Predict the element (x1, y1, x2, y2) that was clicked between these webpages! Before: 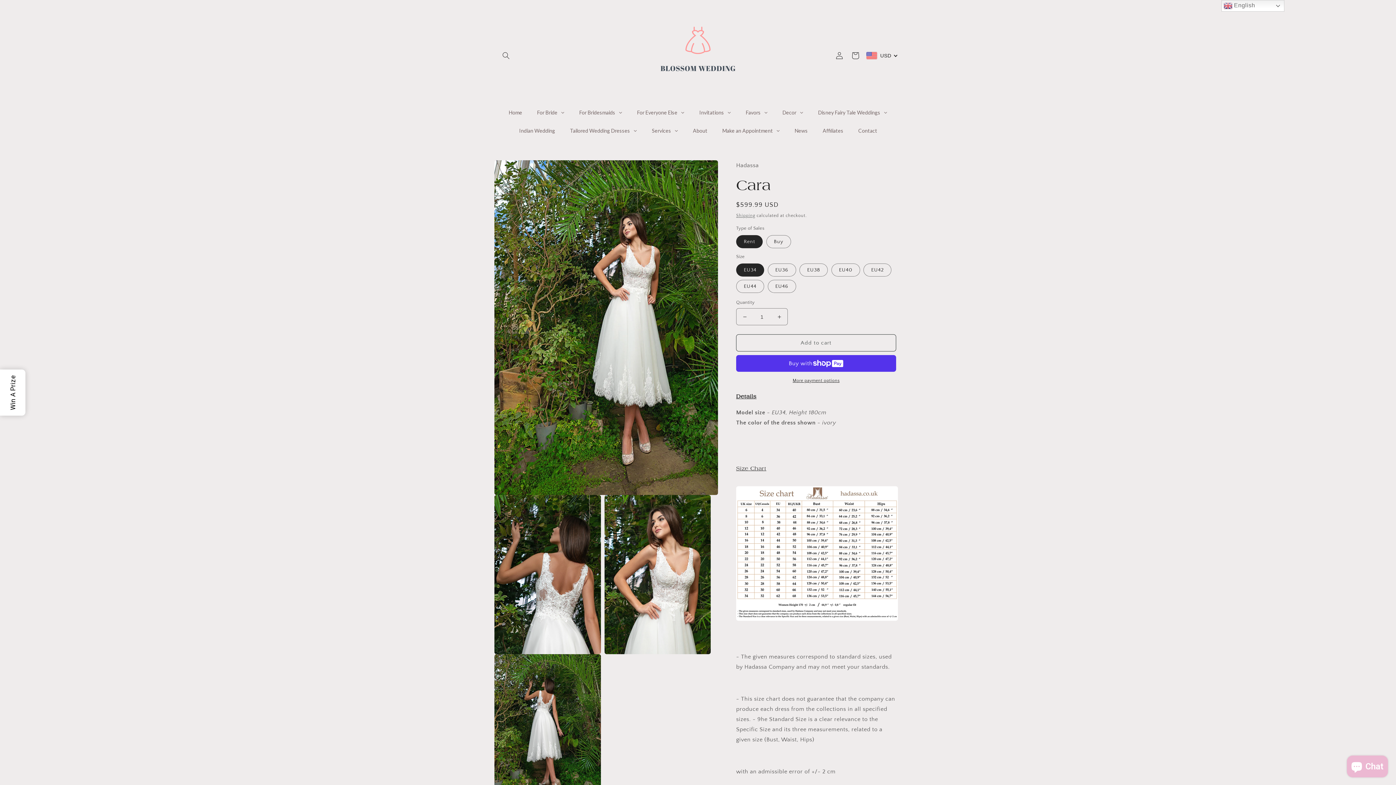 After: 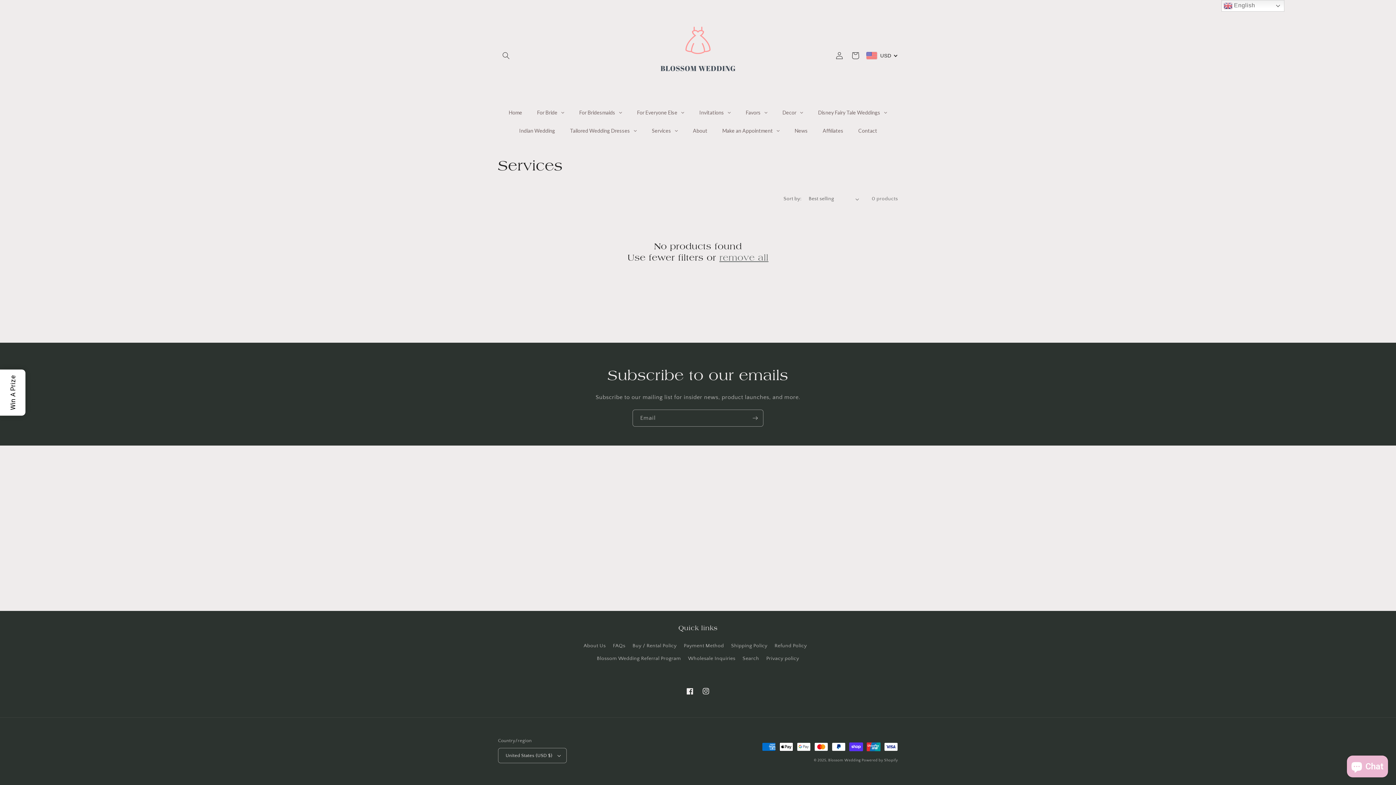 Action: label: Services bbox: (644, 121, 685, 140)